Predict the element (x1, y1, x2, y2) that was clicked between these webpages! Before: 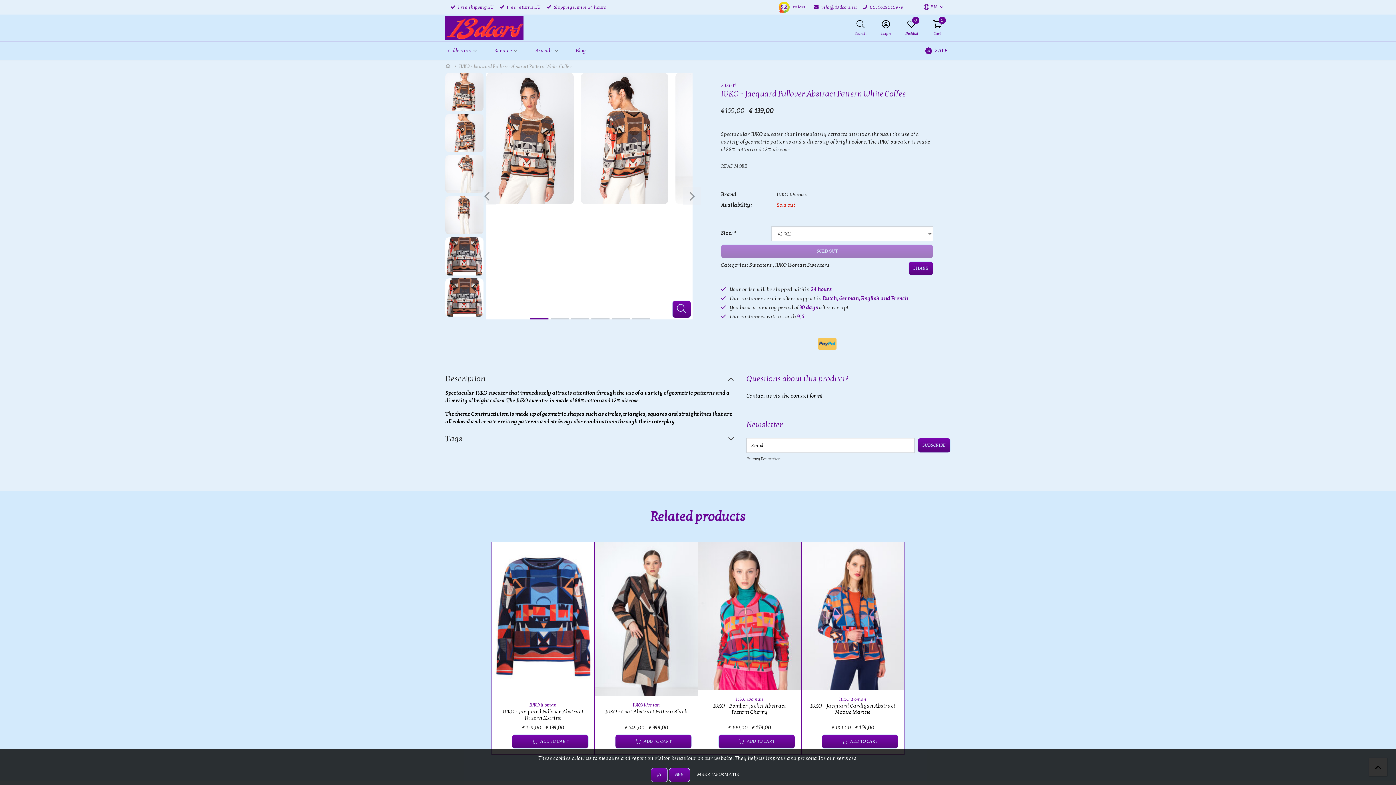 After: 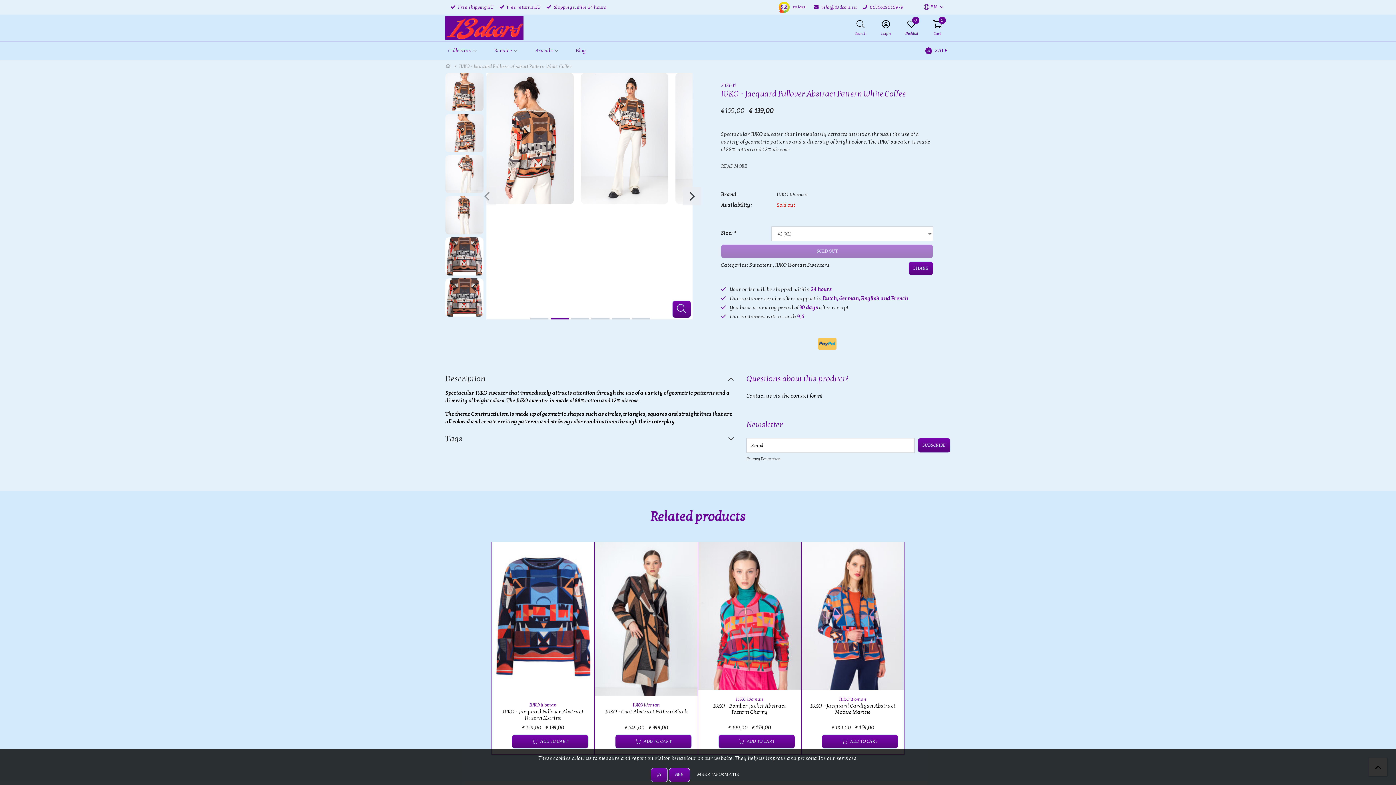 Action: bbox: (683, 187, 701, 205)